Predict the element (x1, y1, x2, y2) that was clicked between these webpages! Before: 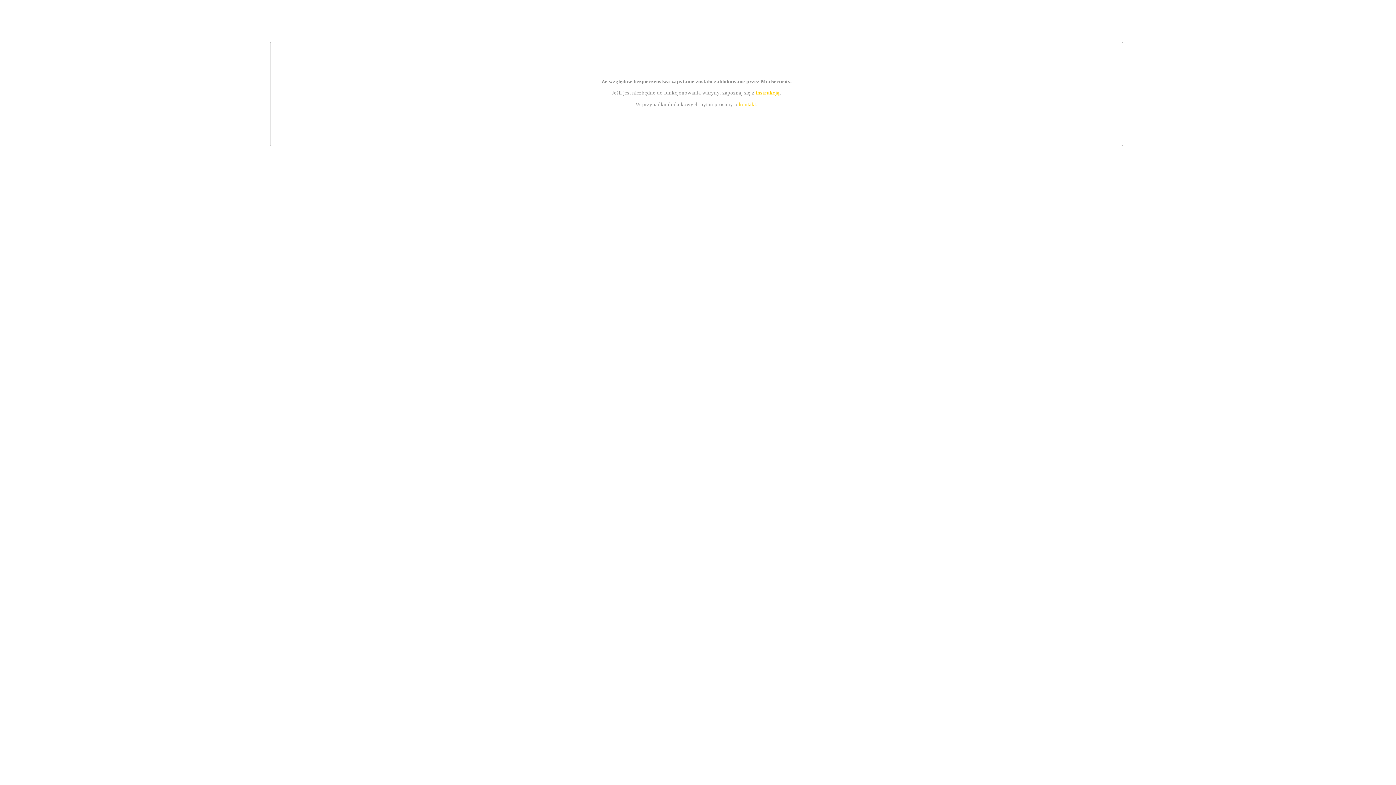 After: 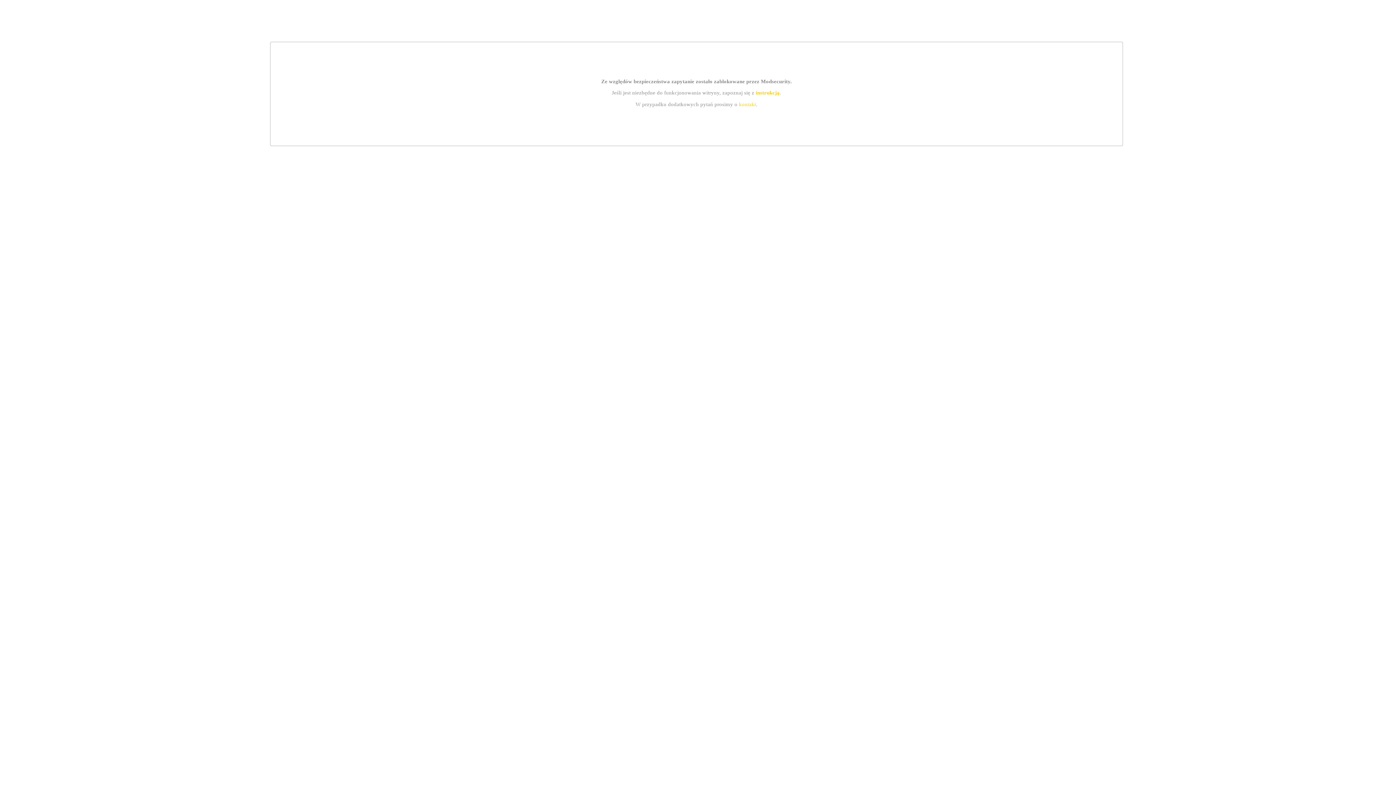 Action: label: instrukcją bbox: (755, 89, 779, 95)